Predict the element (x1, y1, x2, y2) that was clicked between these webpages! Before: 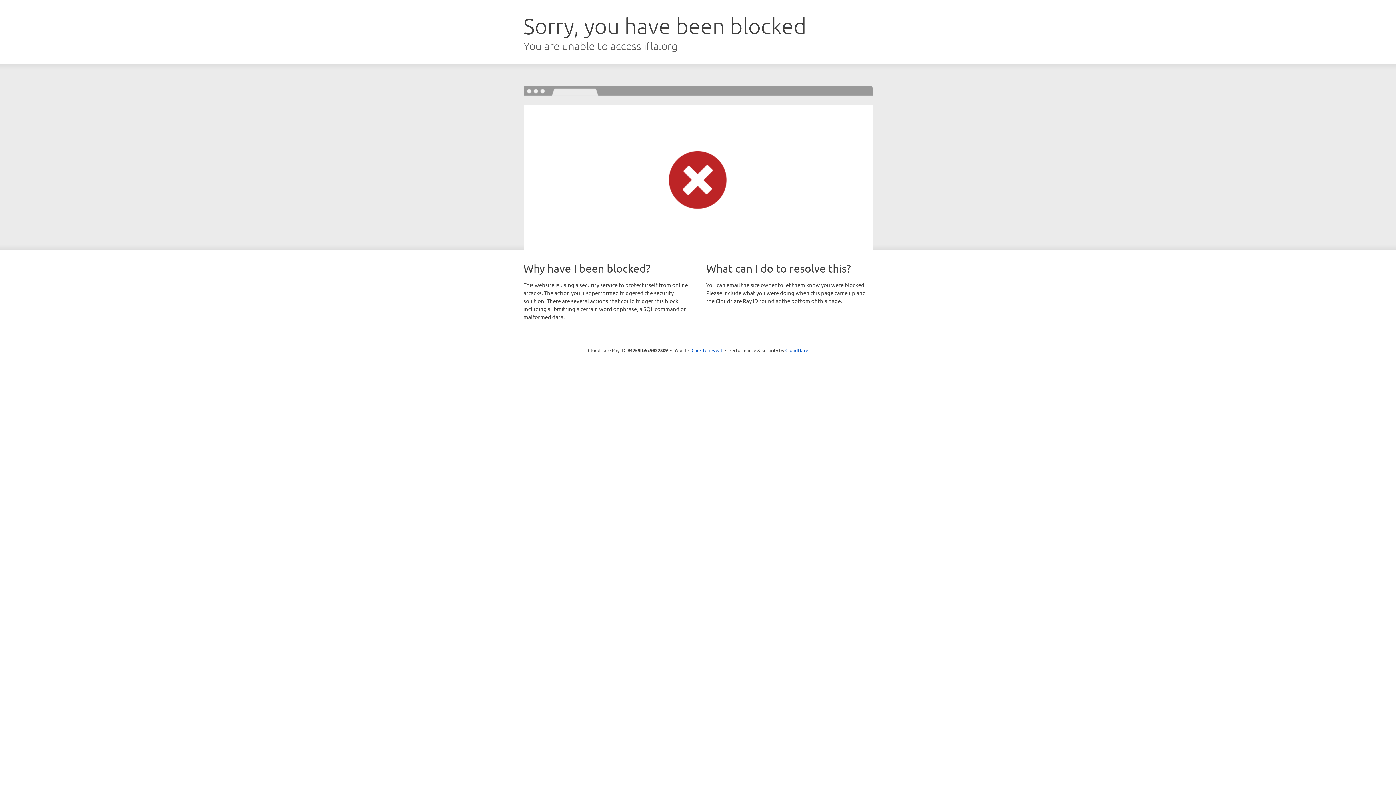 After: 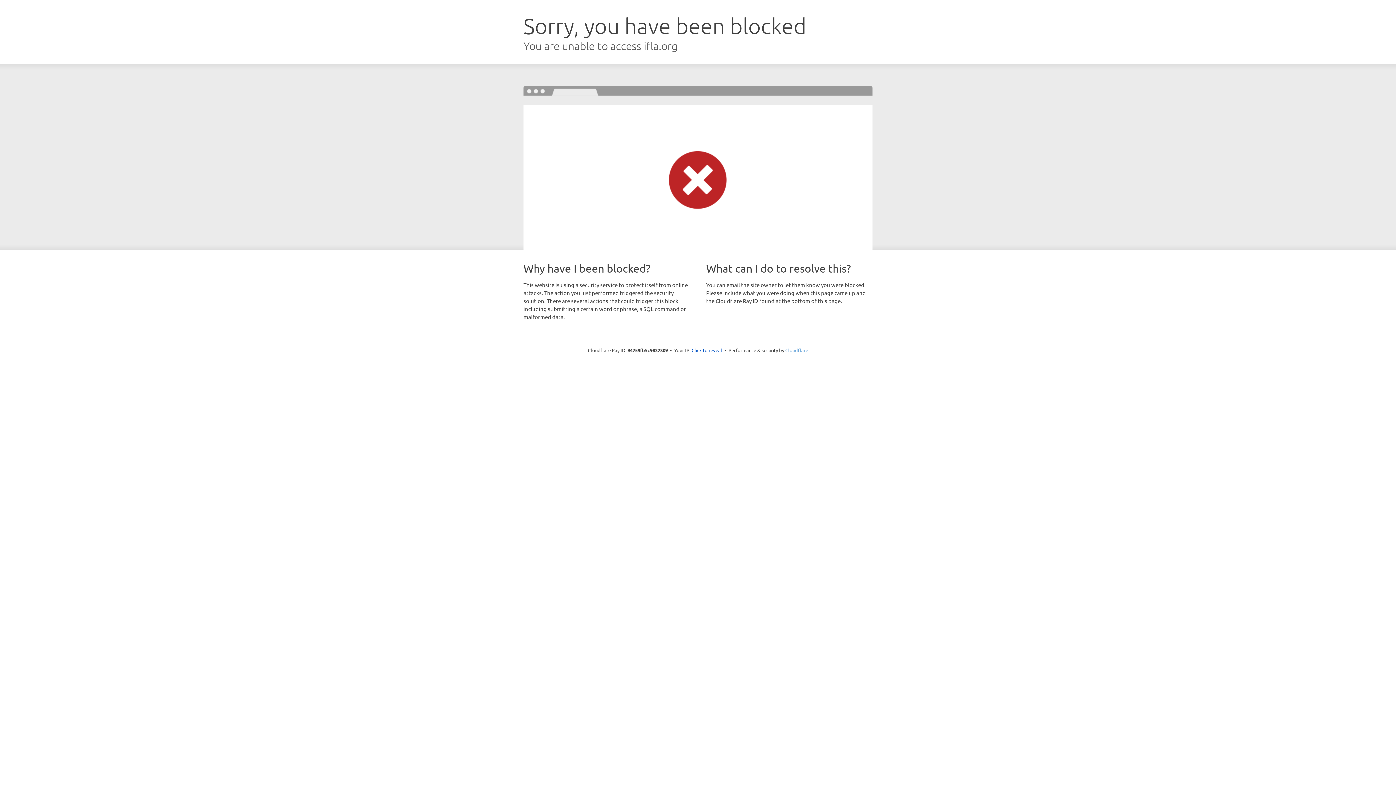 Action: label: Cloudflare bbox: (785, 347, 808, 353)